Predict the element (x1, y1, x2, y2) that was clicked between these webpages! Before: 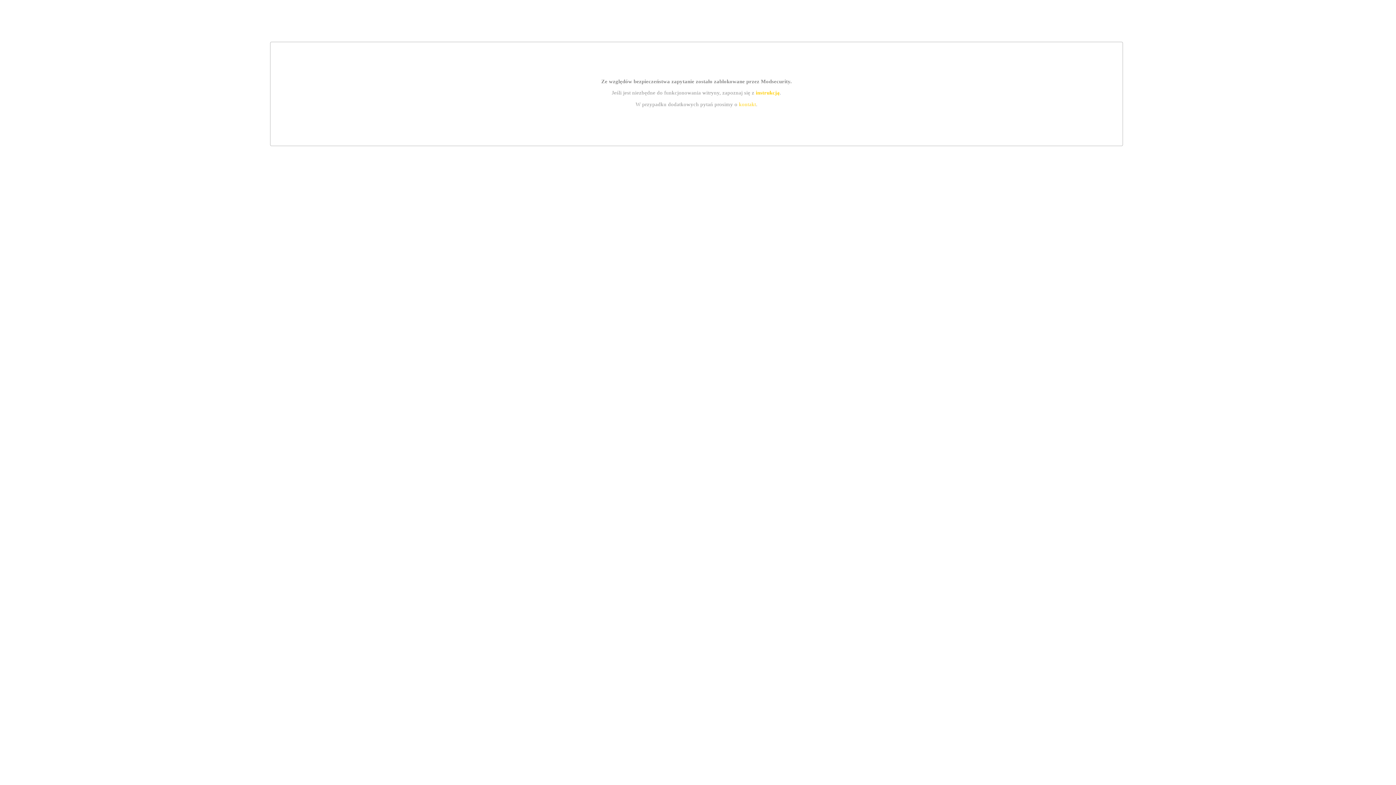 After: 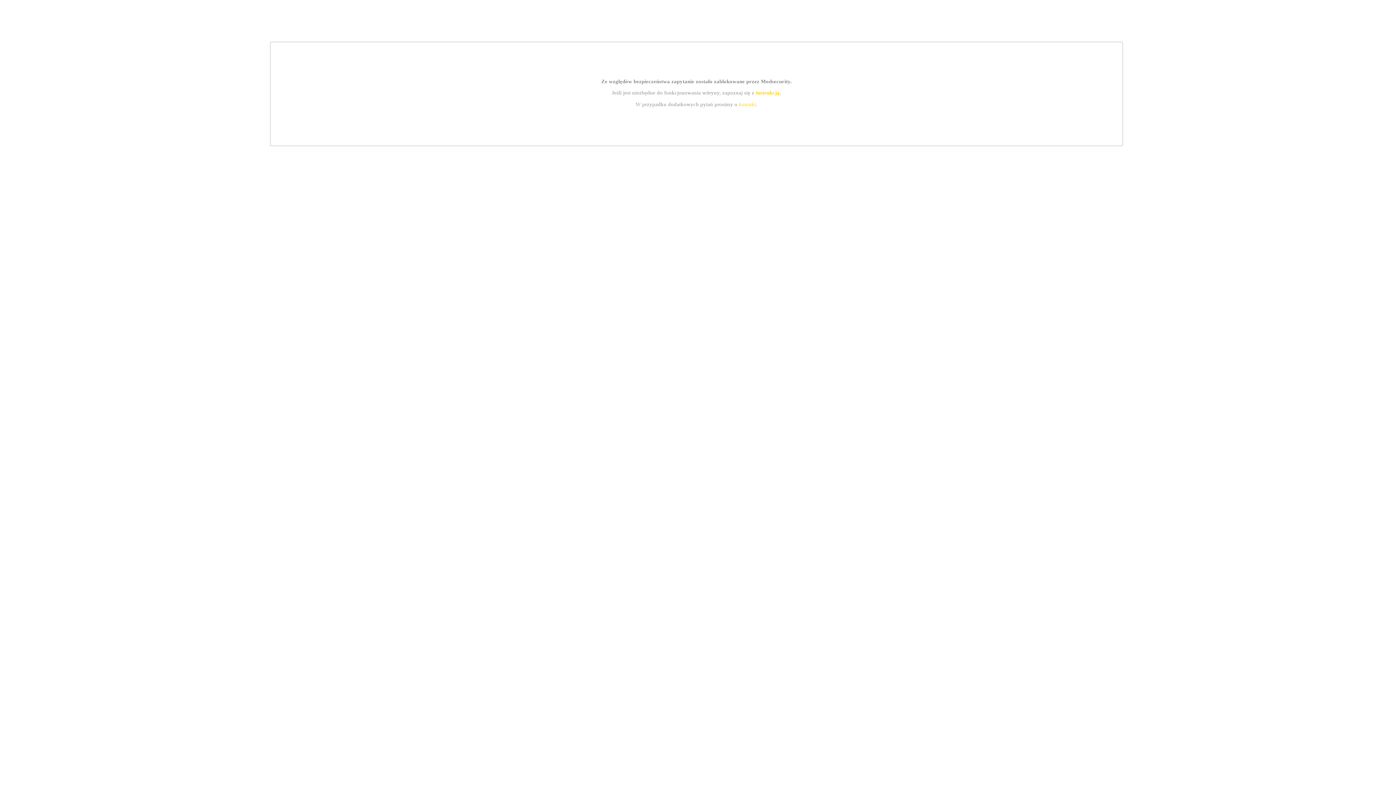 Action: bbox: (739, 101, 756, 107) label: kontakt